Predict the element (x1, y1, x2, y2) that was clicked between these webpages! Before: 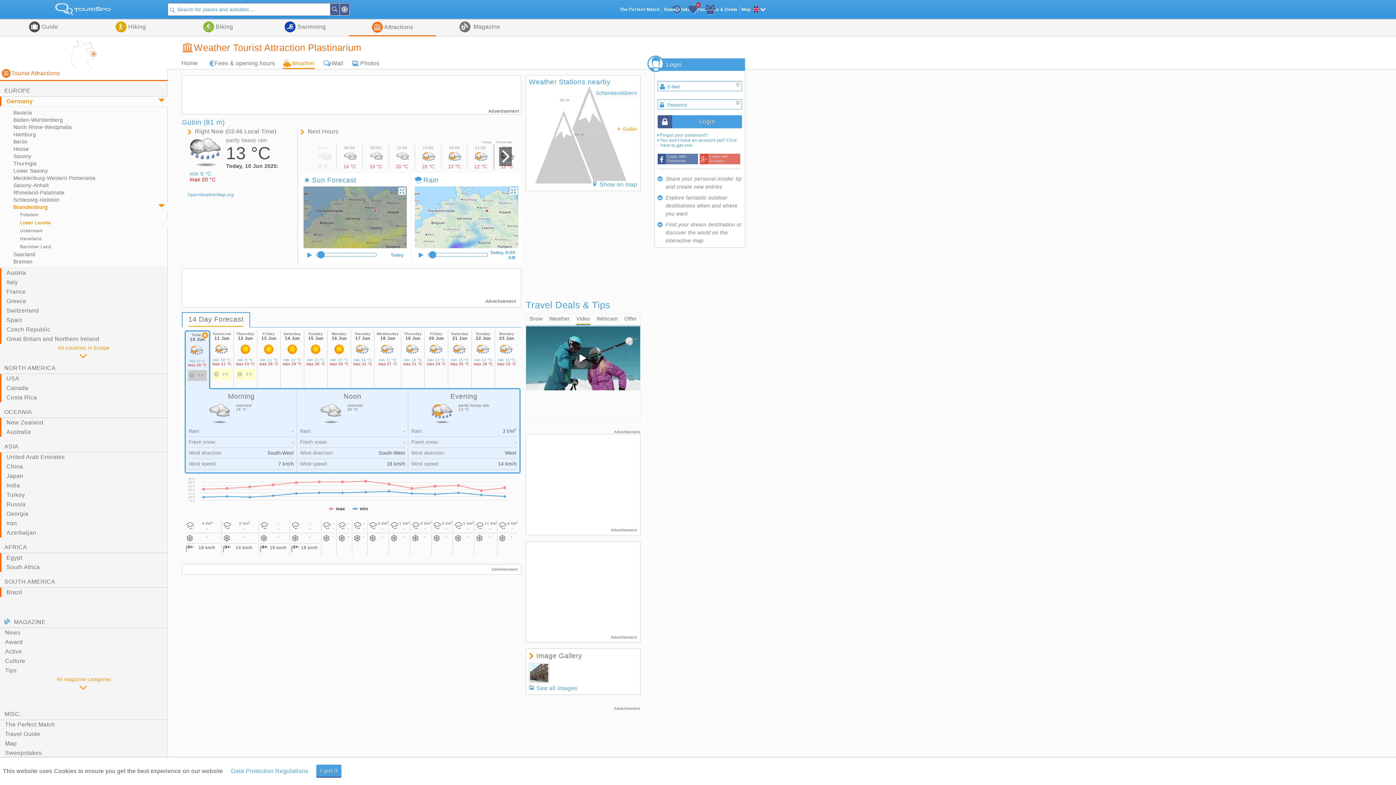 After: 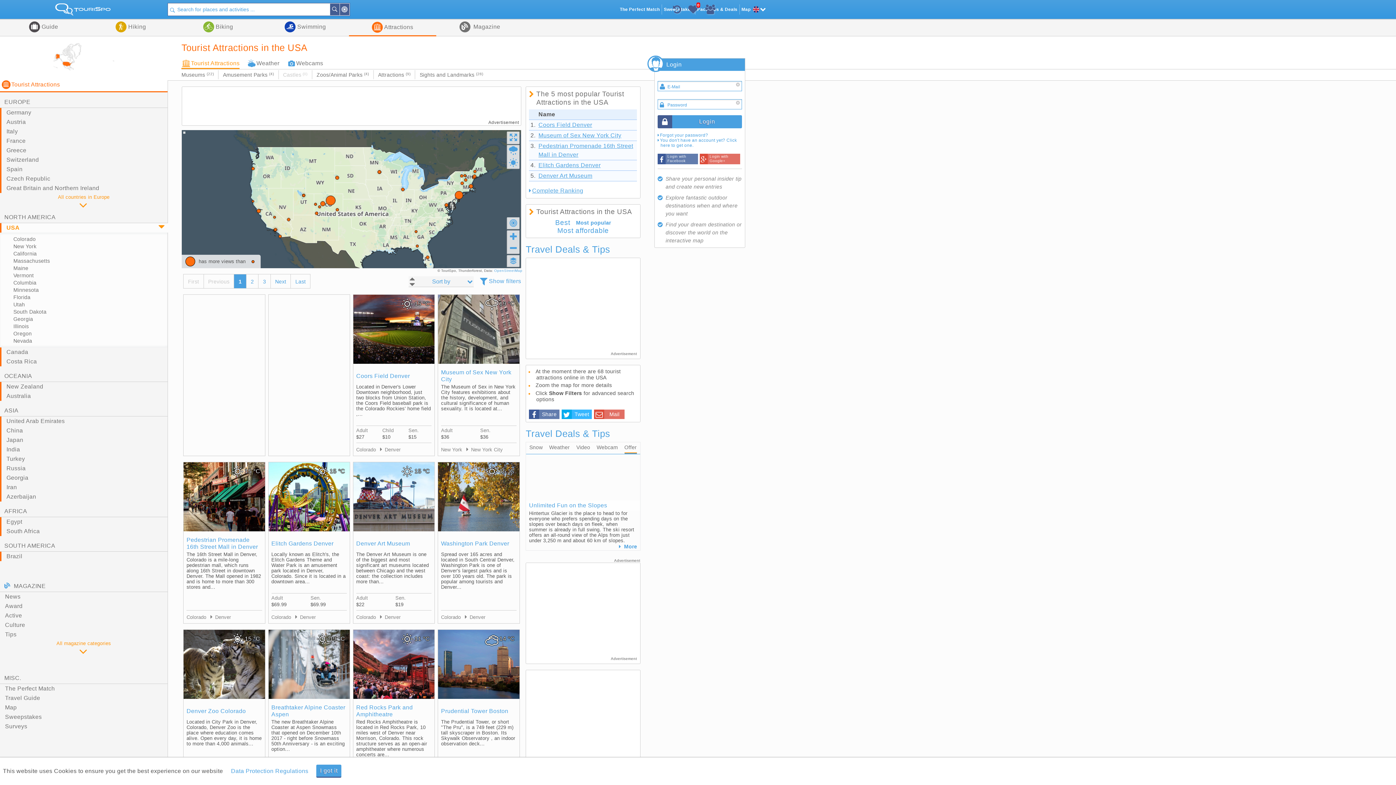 Action: label: USA bbox: (0, 374, 167, 383)